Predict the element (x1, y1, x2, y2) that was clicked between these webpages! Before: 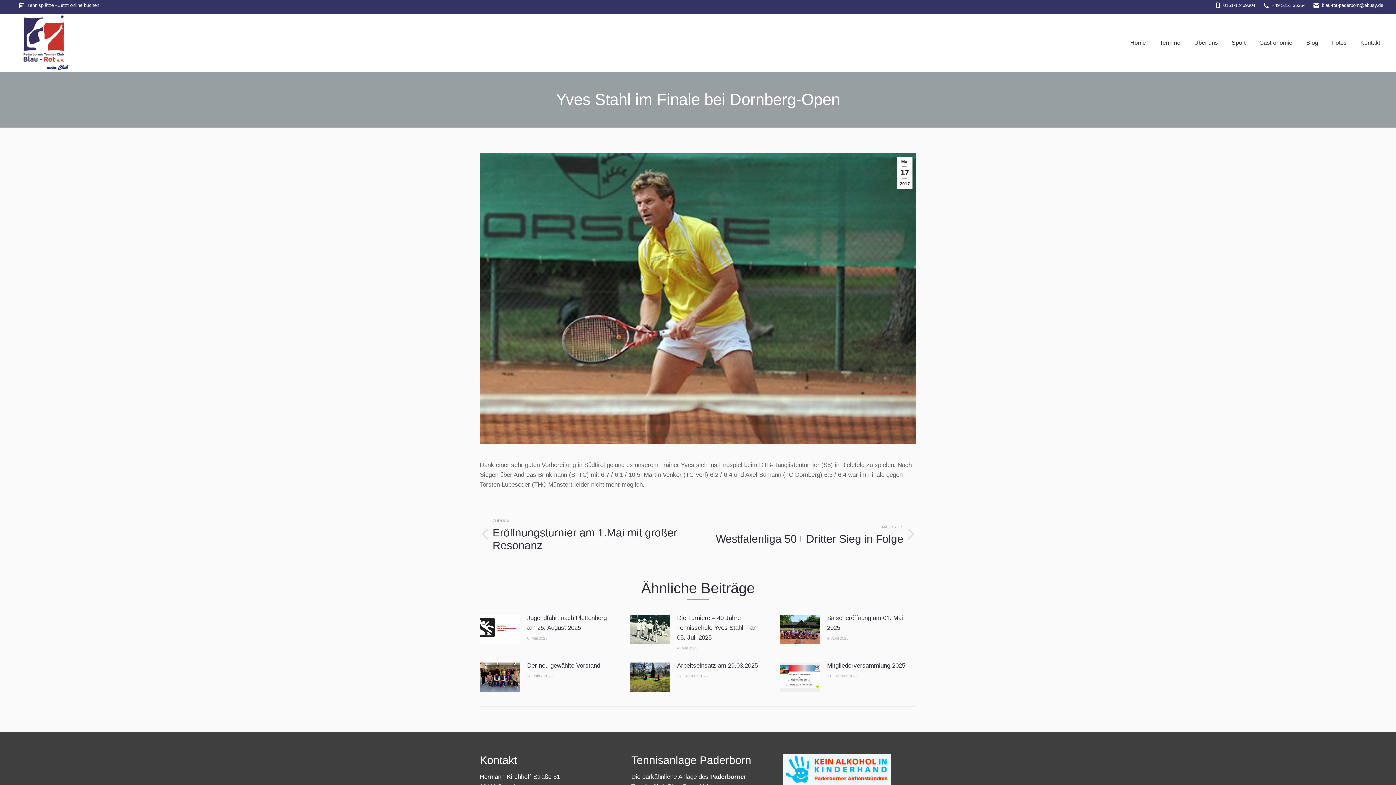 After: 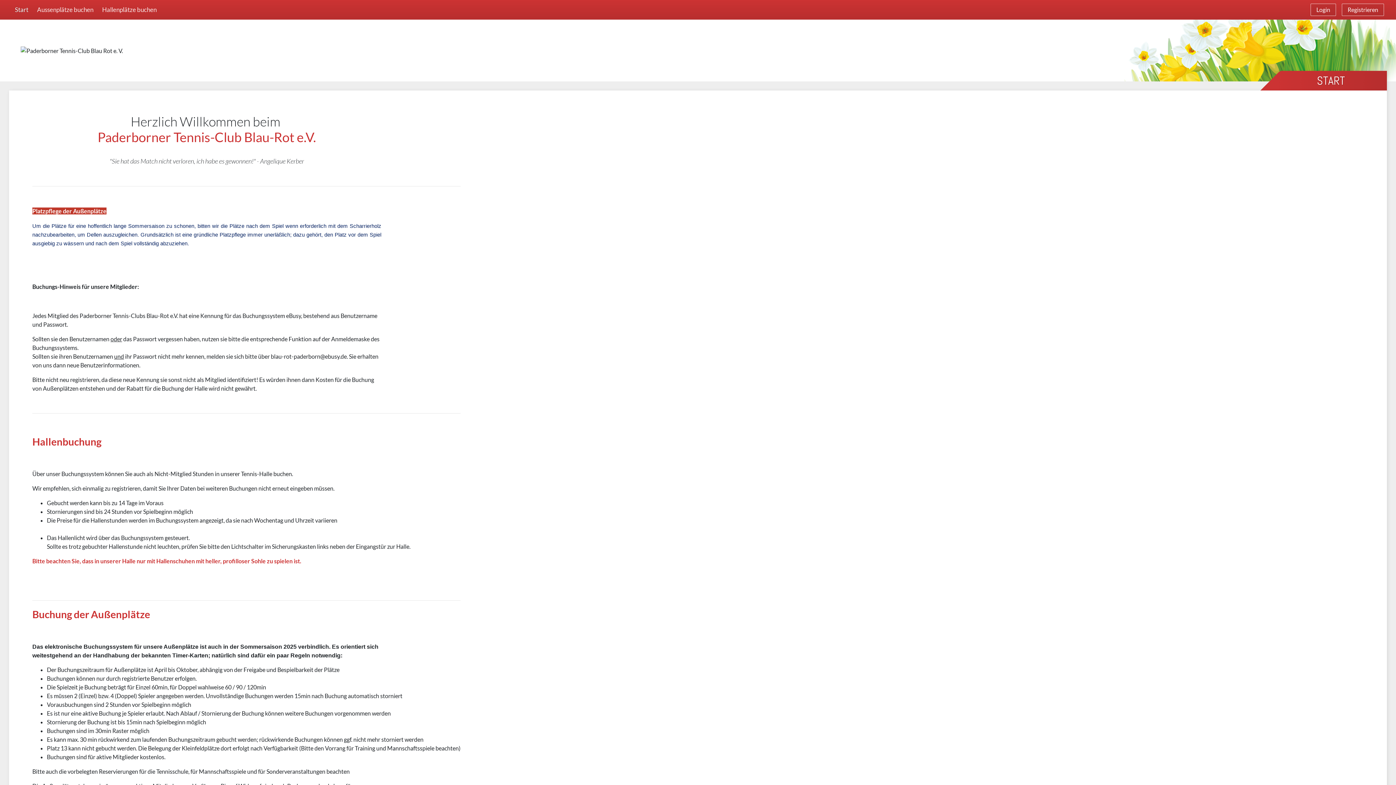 Action: bbox: (18, 1, 100, 8) label: Tennisplätze - Jetzt online buchen!